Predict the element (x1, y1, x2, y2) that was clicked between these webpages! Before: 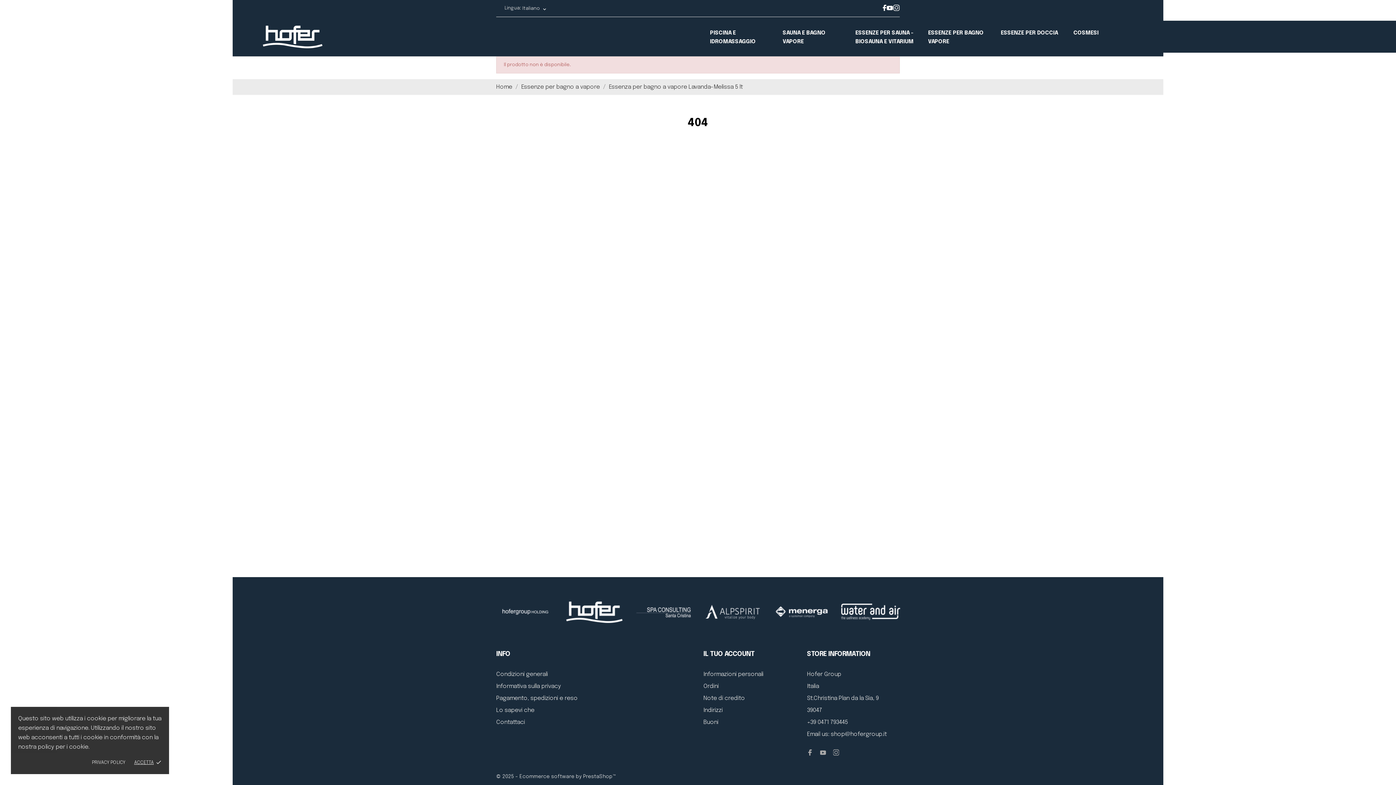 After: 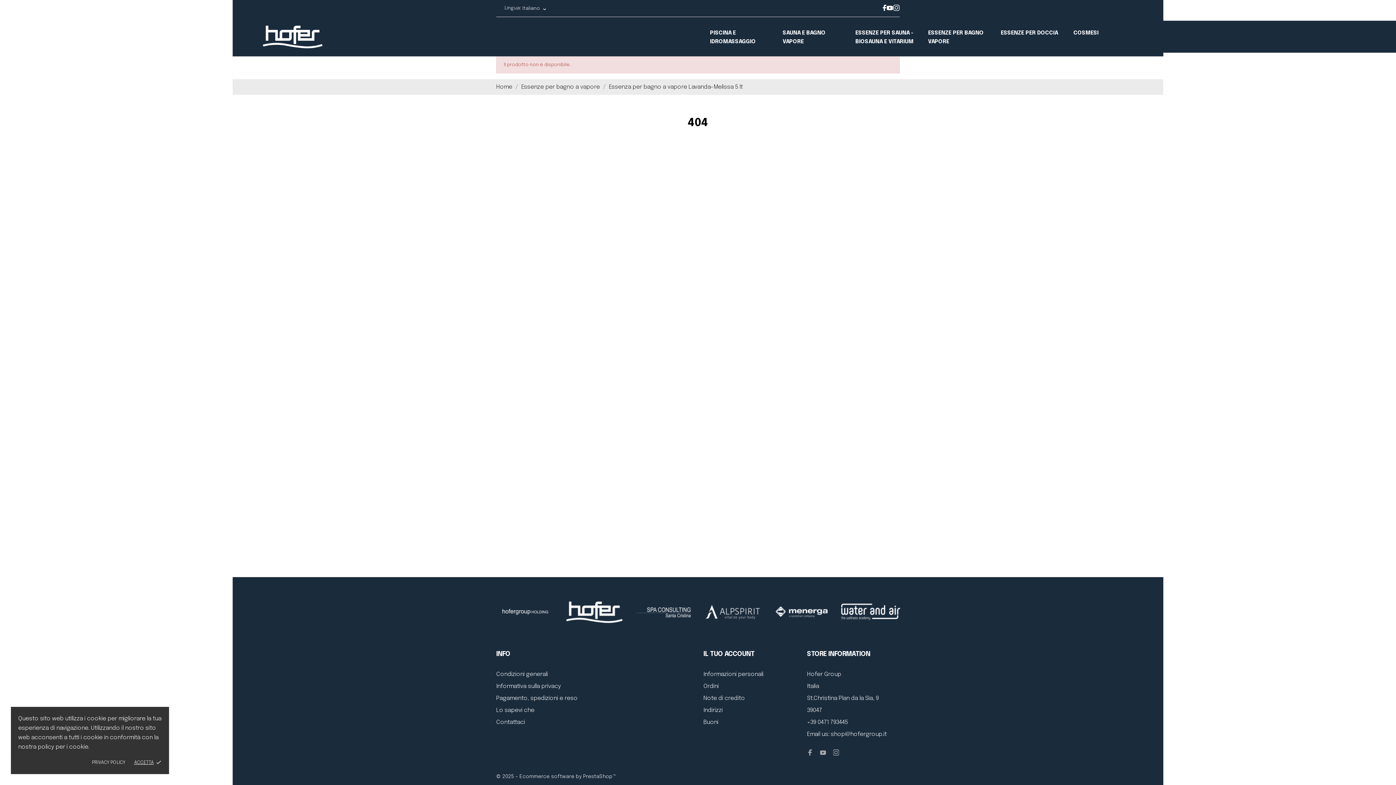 Action: bbox: (893, 7, 900, 12) label: instagram